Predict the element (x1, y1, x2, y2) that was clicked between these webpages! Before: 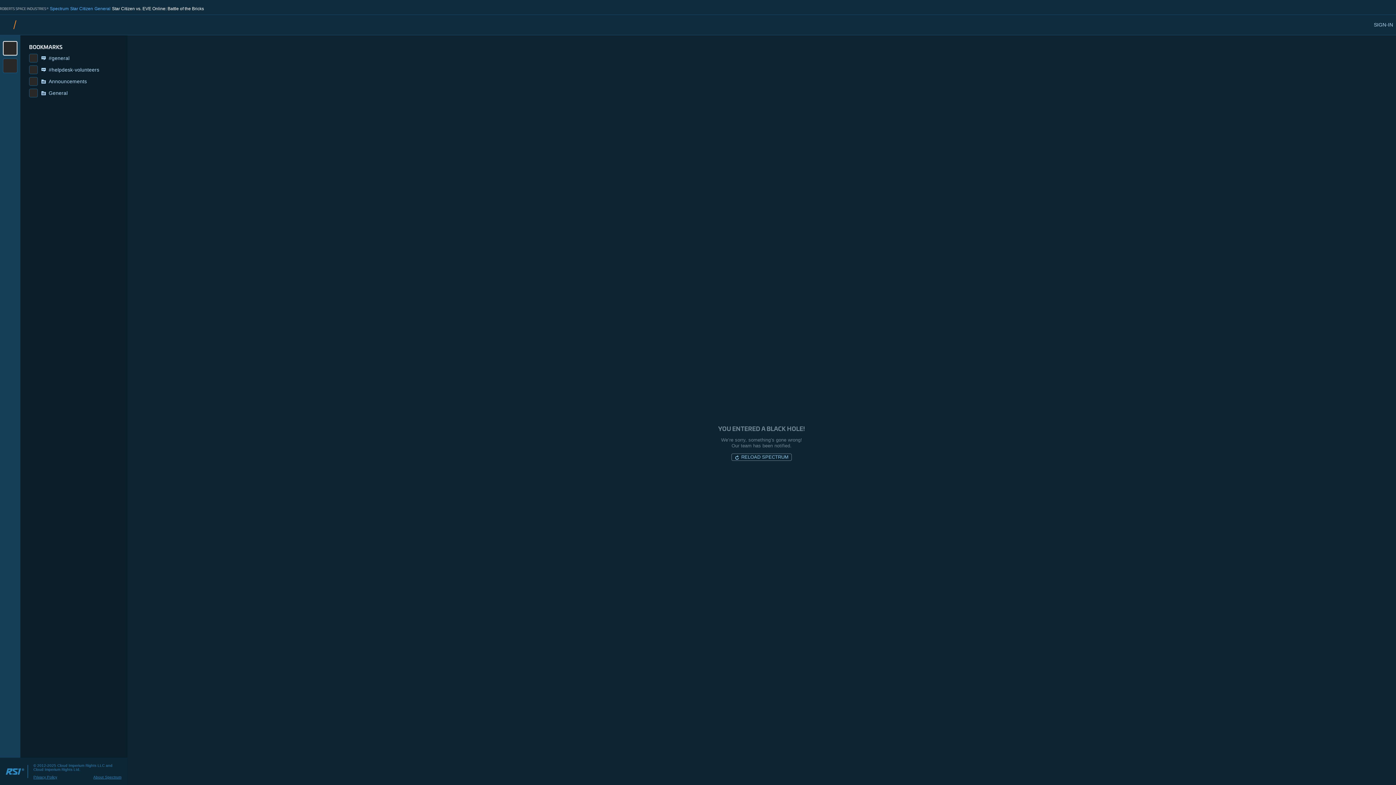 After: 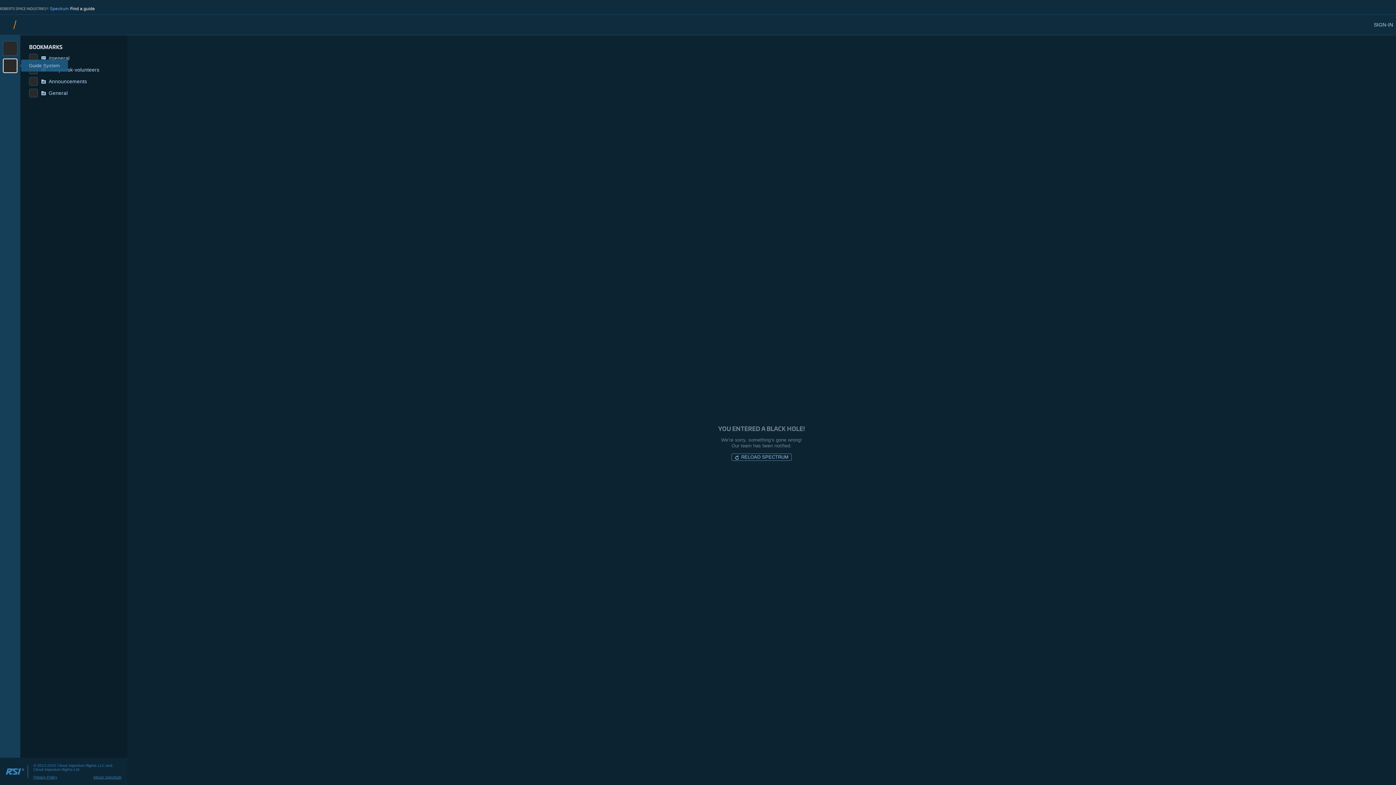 Action: bbox: (3, 58, 17, 72)